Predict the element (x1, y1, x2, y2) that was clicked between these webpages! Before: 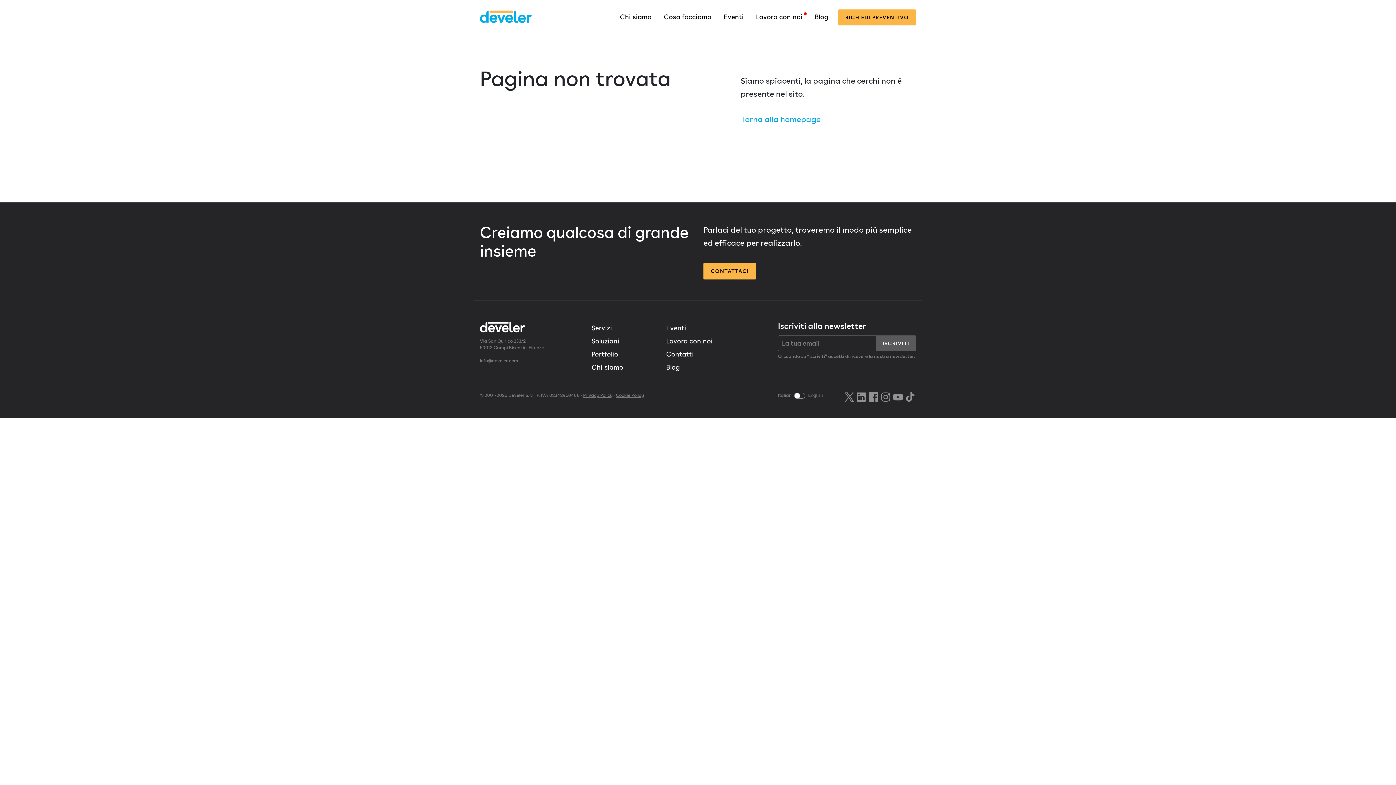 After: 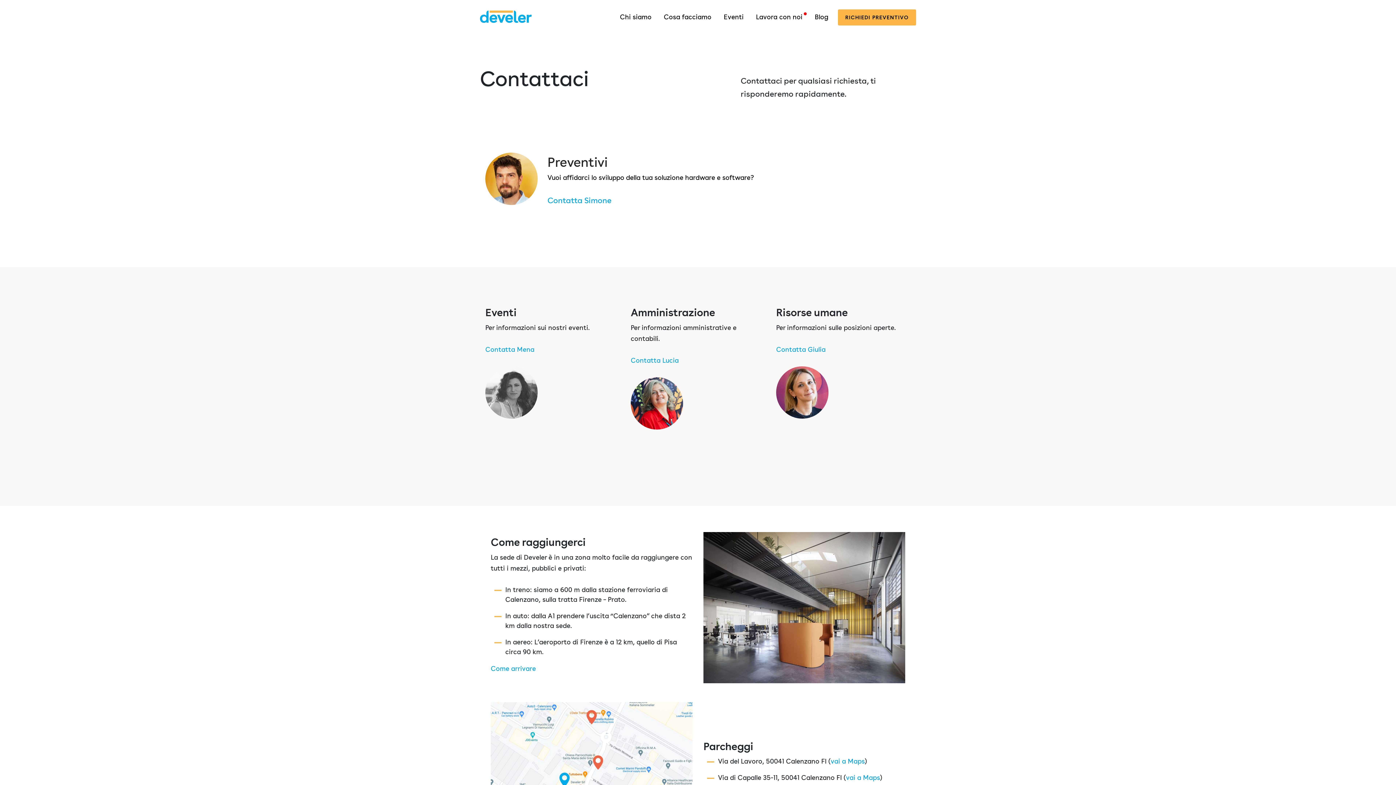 Action: label: Contatti bbox: (666, 349, 694, 359)